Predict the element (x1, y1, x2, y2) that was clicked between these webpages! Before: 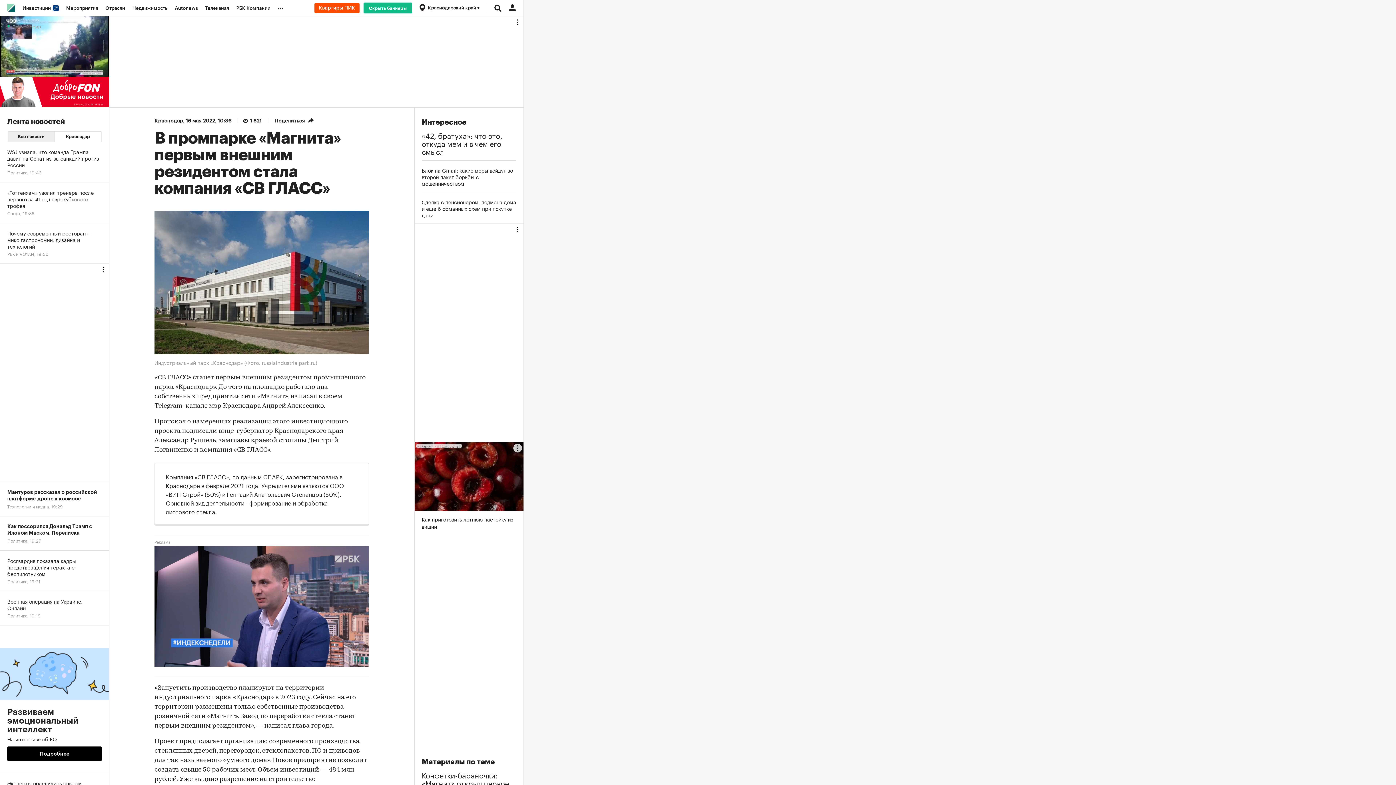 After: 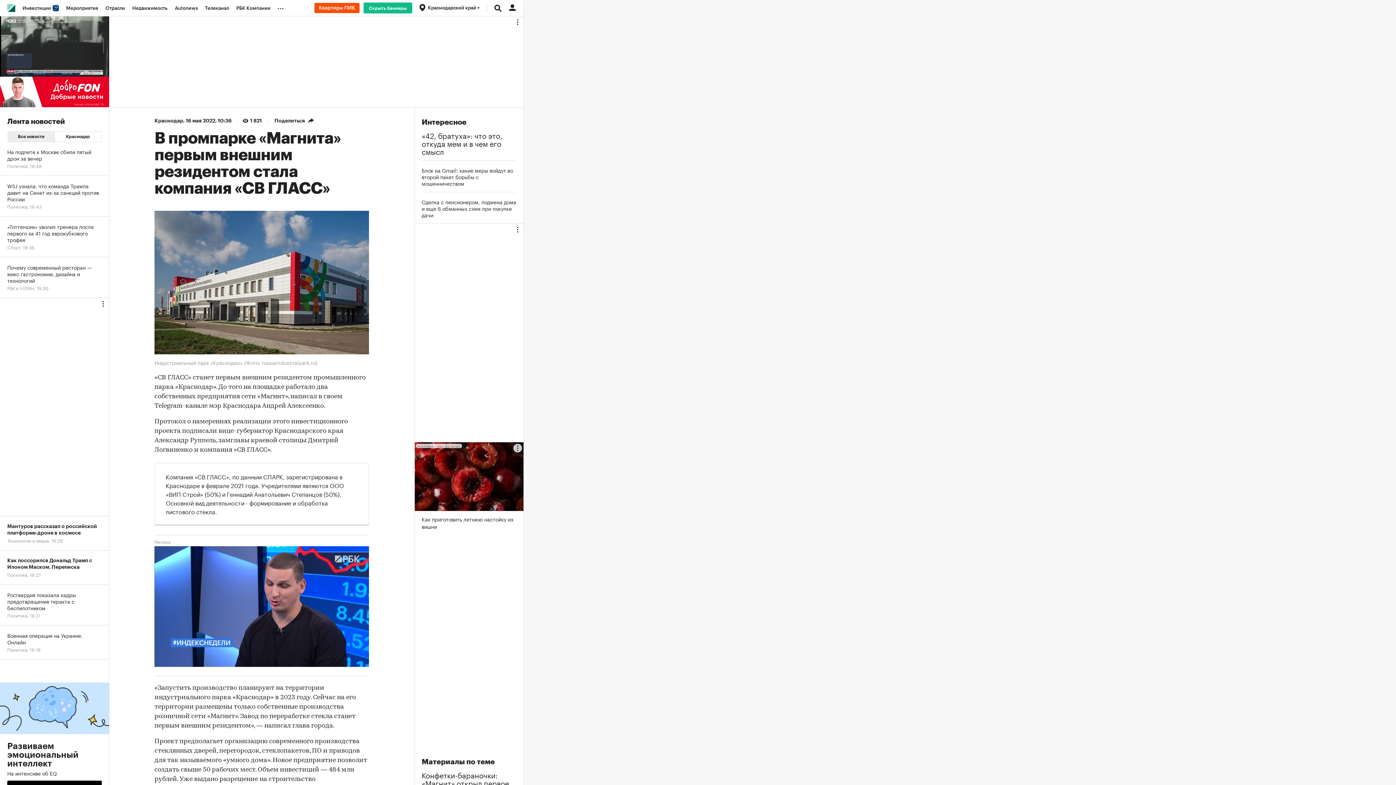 Action: bbox: (314, 2, 359, 13)